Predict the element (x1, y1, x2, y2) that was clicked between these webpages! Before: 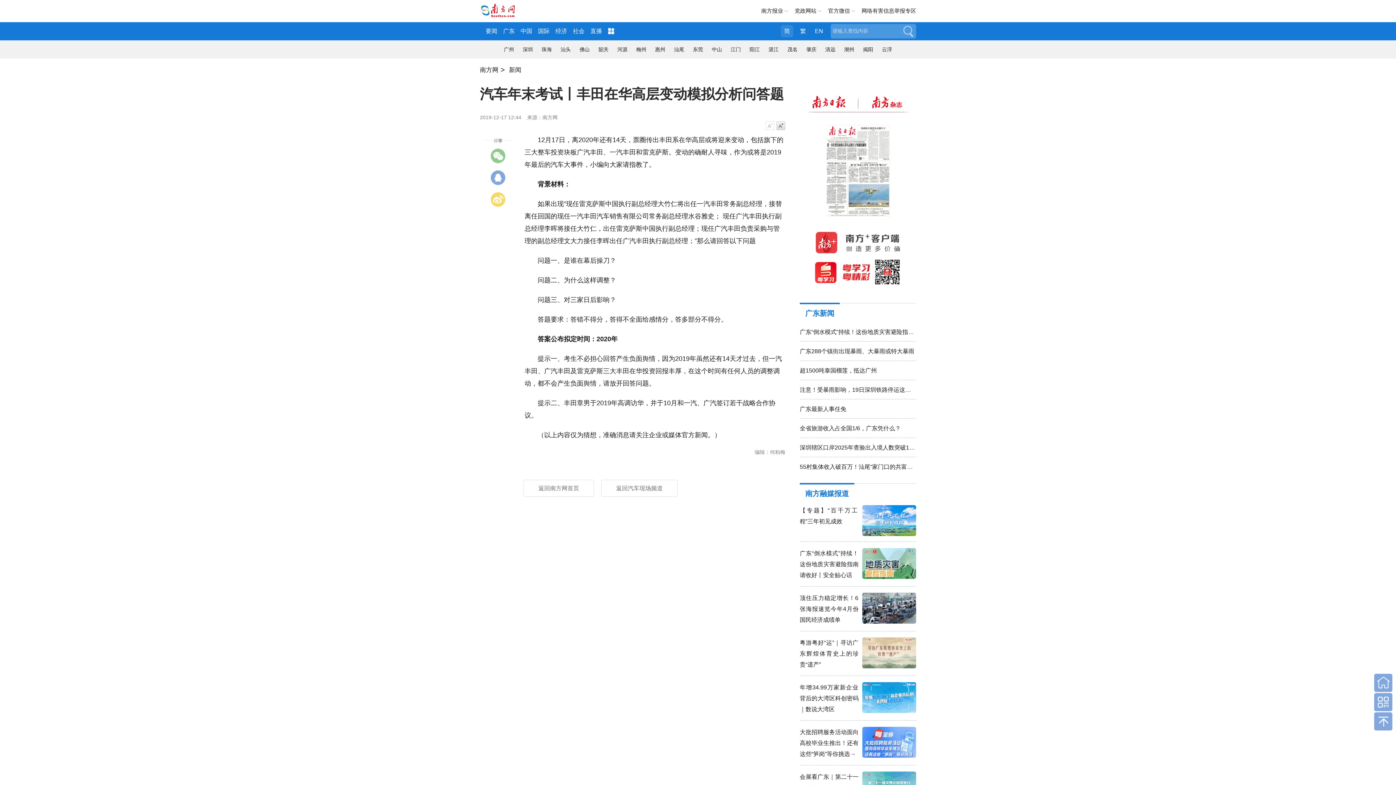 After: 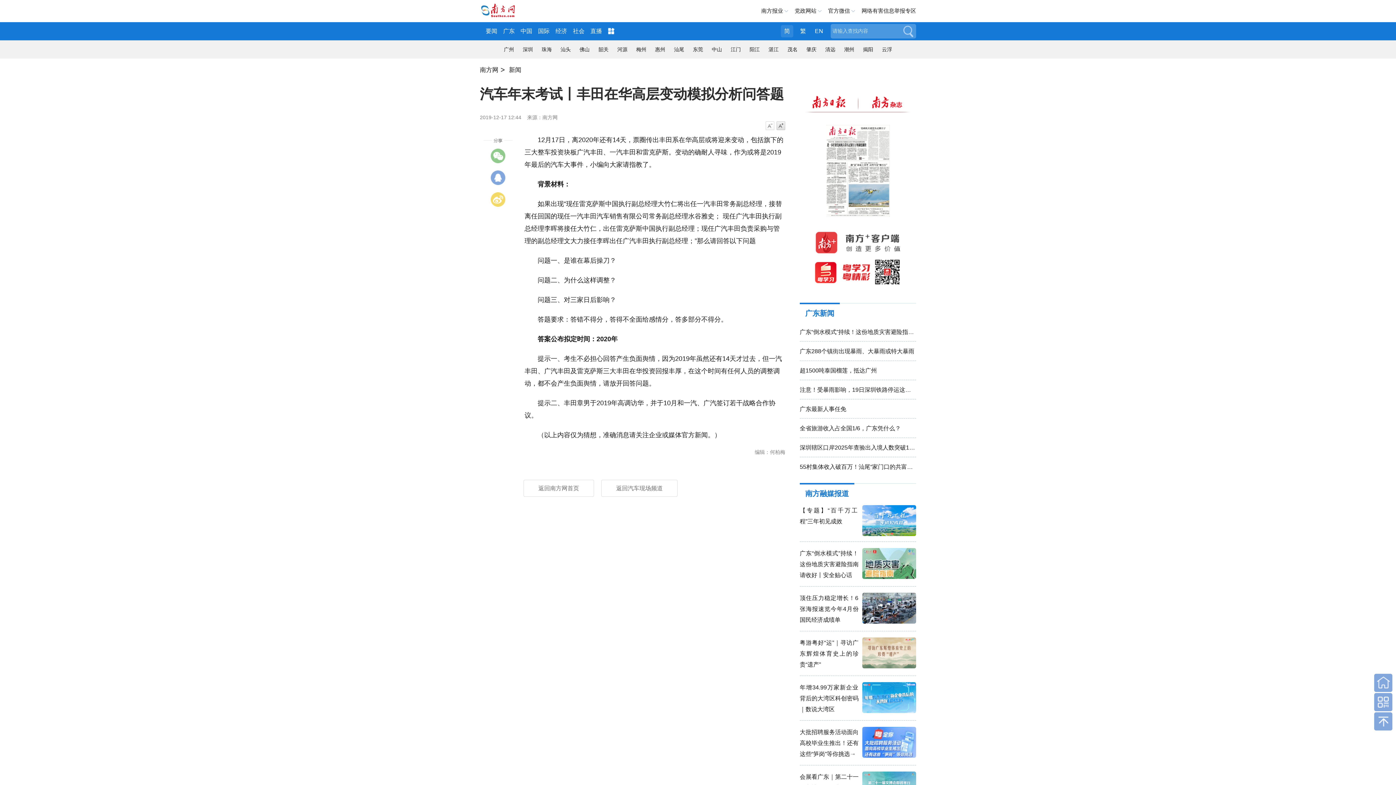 Action: label: 字号减小 bbox: (765, 121, 774, 130)